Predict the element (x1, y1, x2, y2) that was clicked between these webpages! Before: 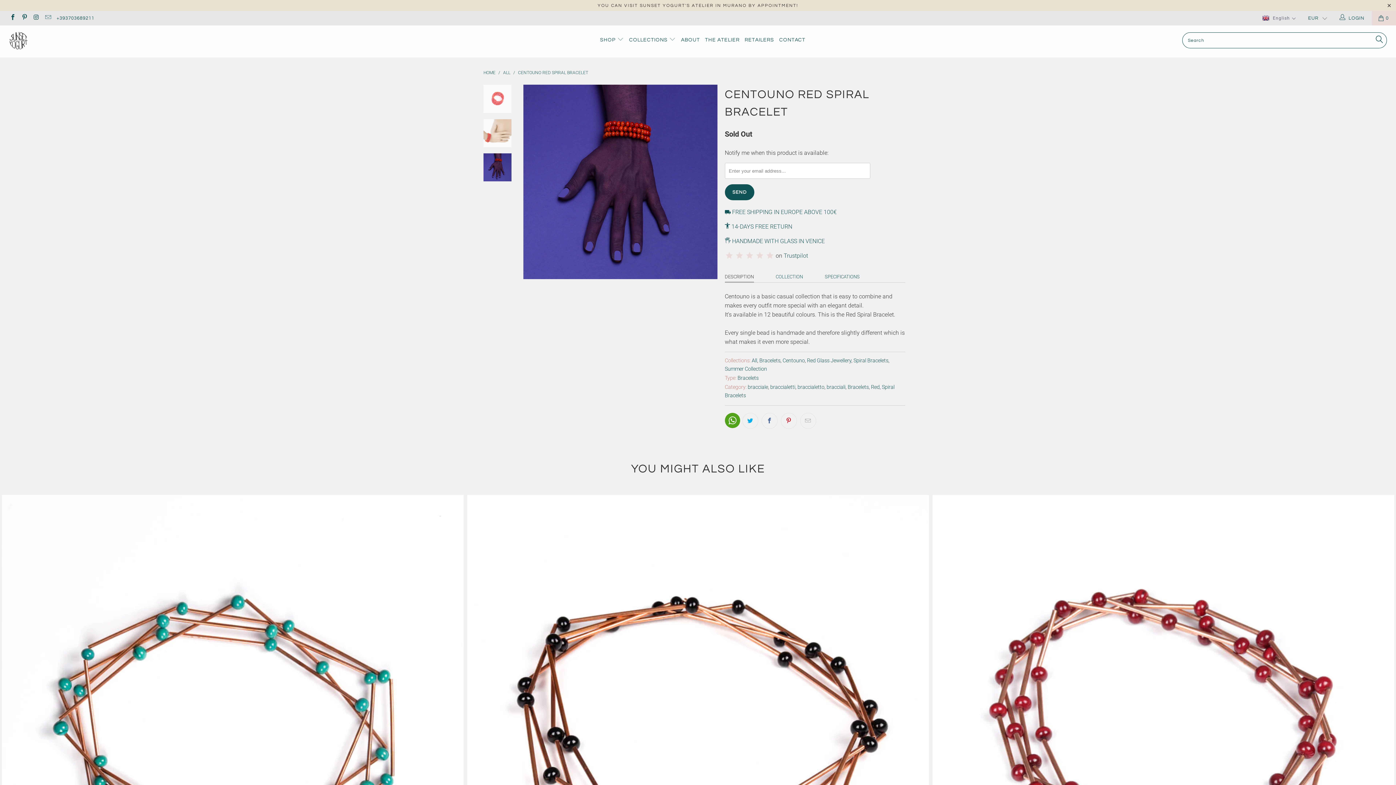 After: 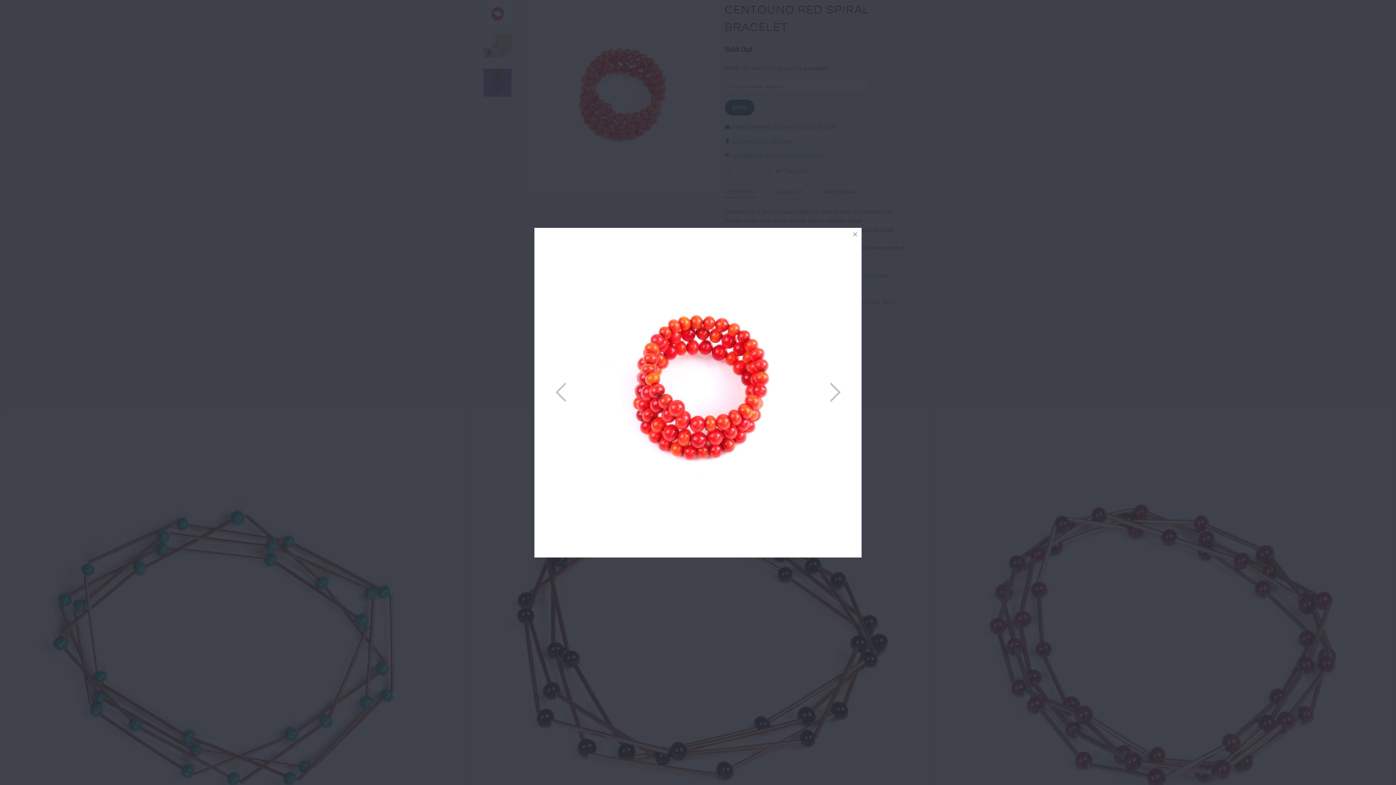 Action: bbox: (523, 84, 717, 279)